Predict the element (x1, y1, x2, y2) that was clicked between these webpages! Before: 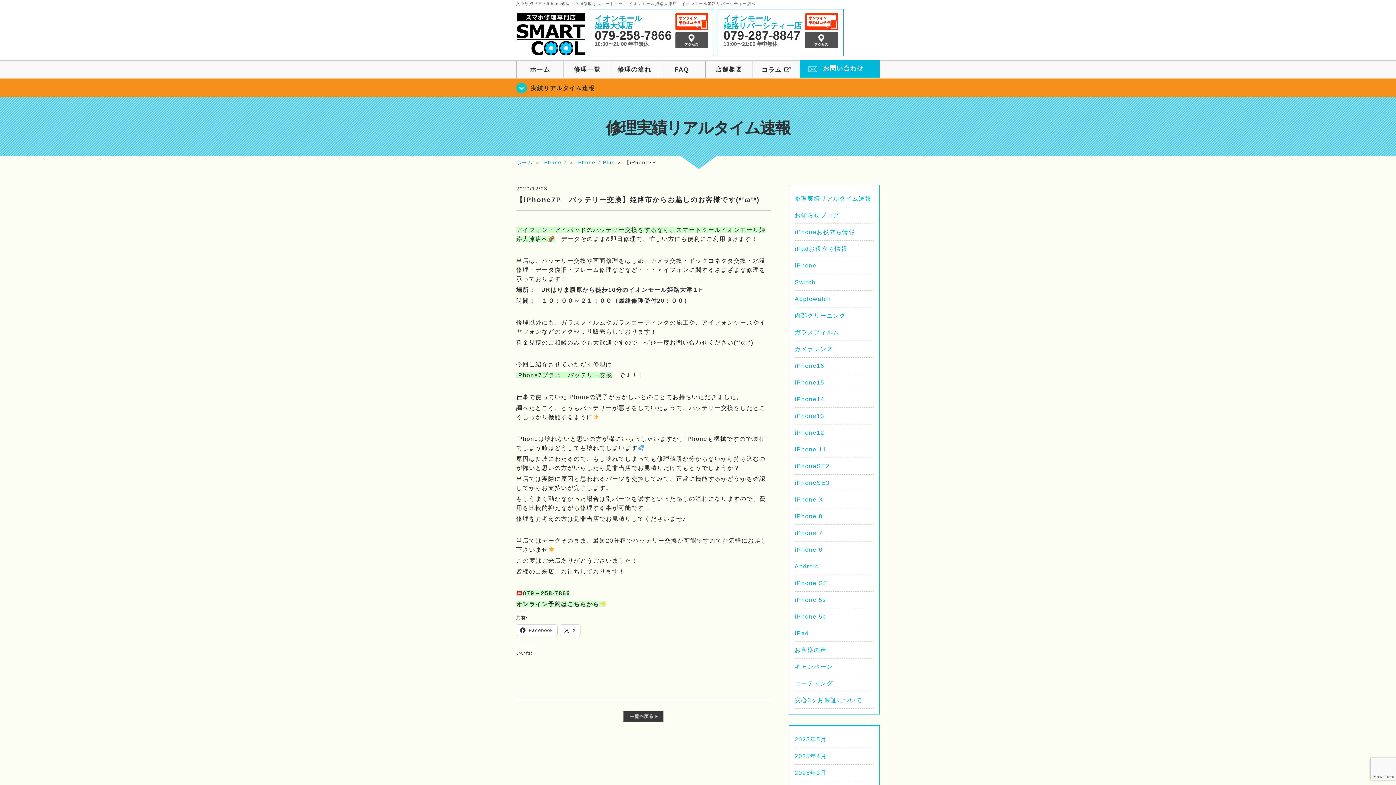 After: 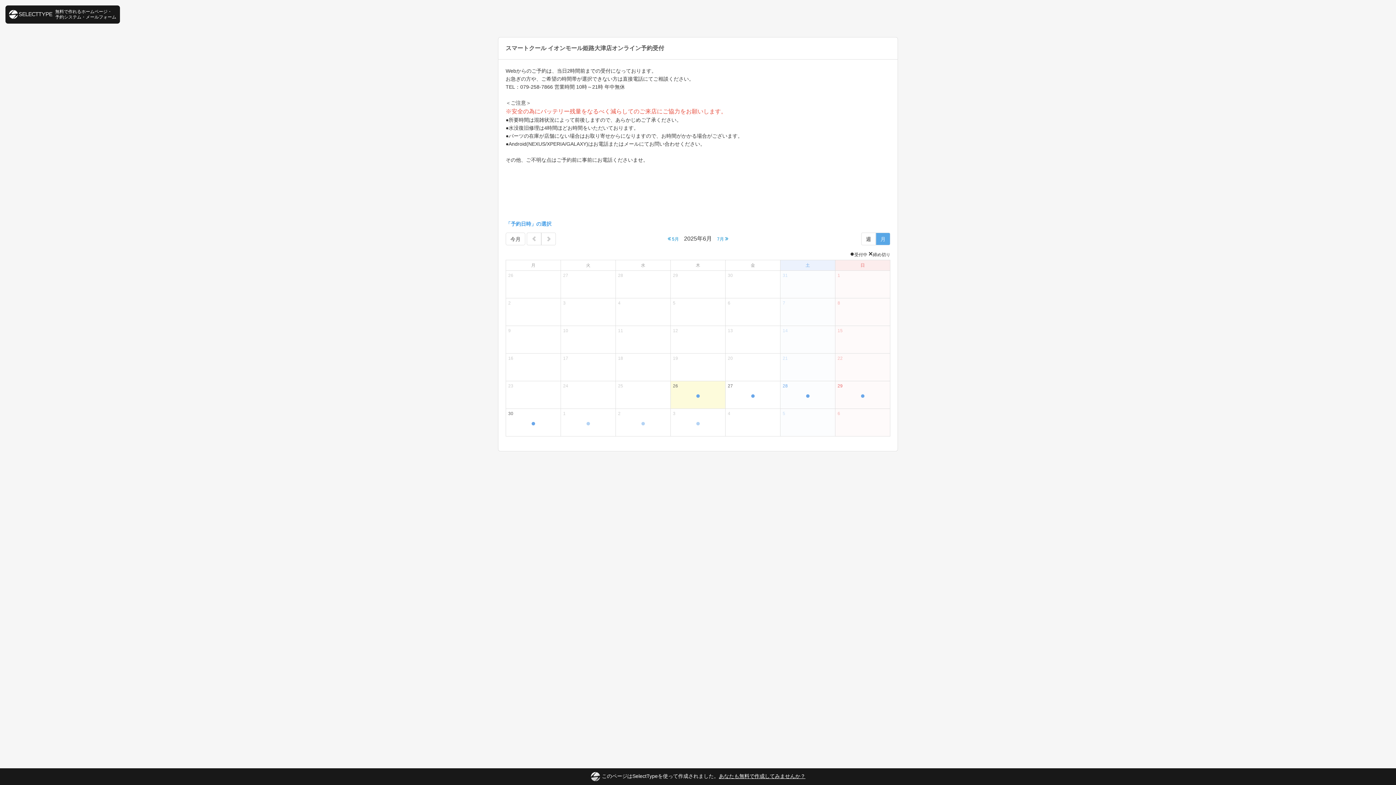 Action: label: こちら bbox: (567, 601, 586, 607)